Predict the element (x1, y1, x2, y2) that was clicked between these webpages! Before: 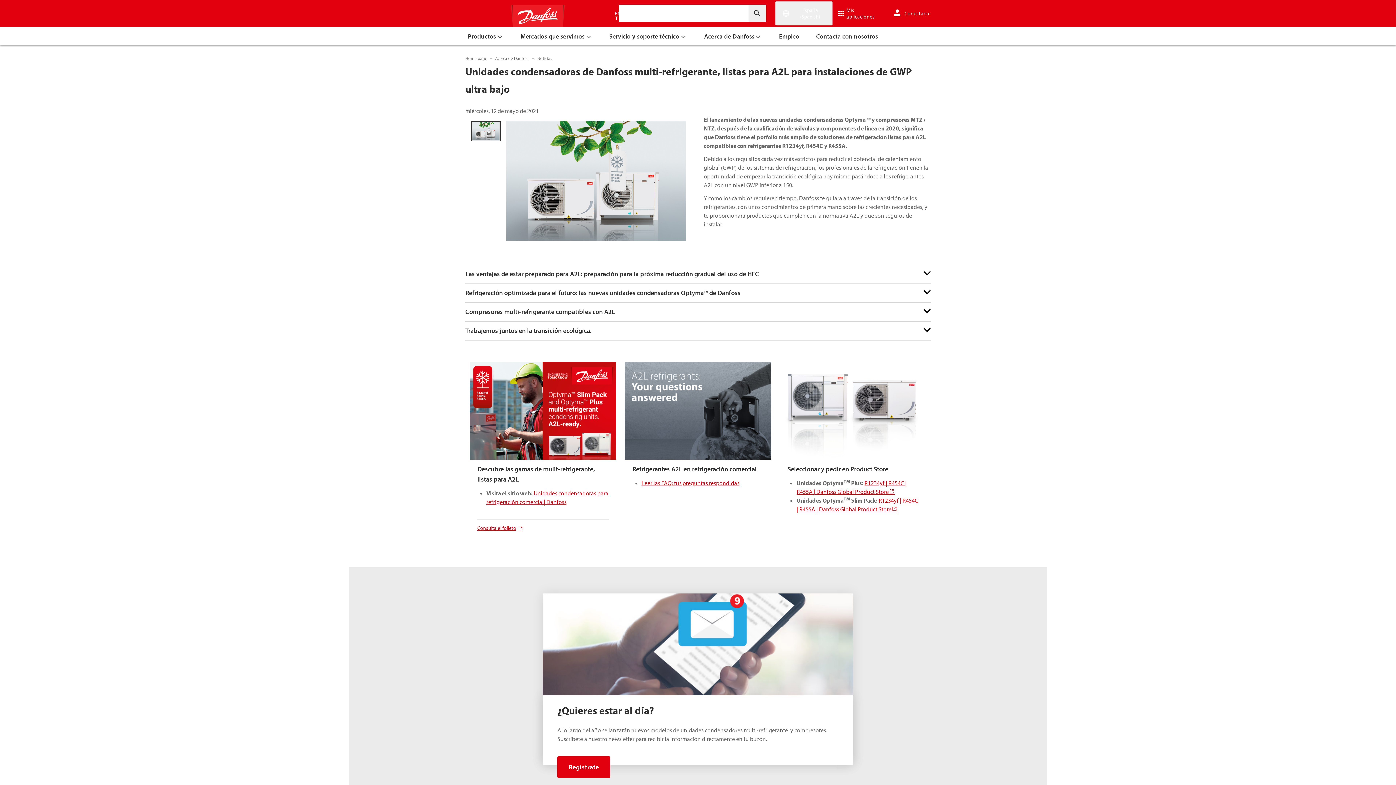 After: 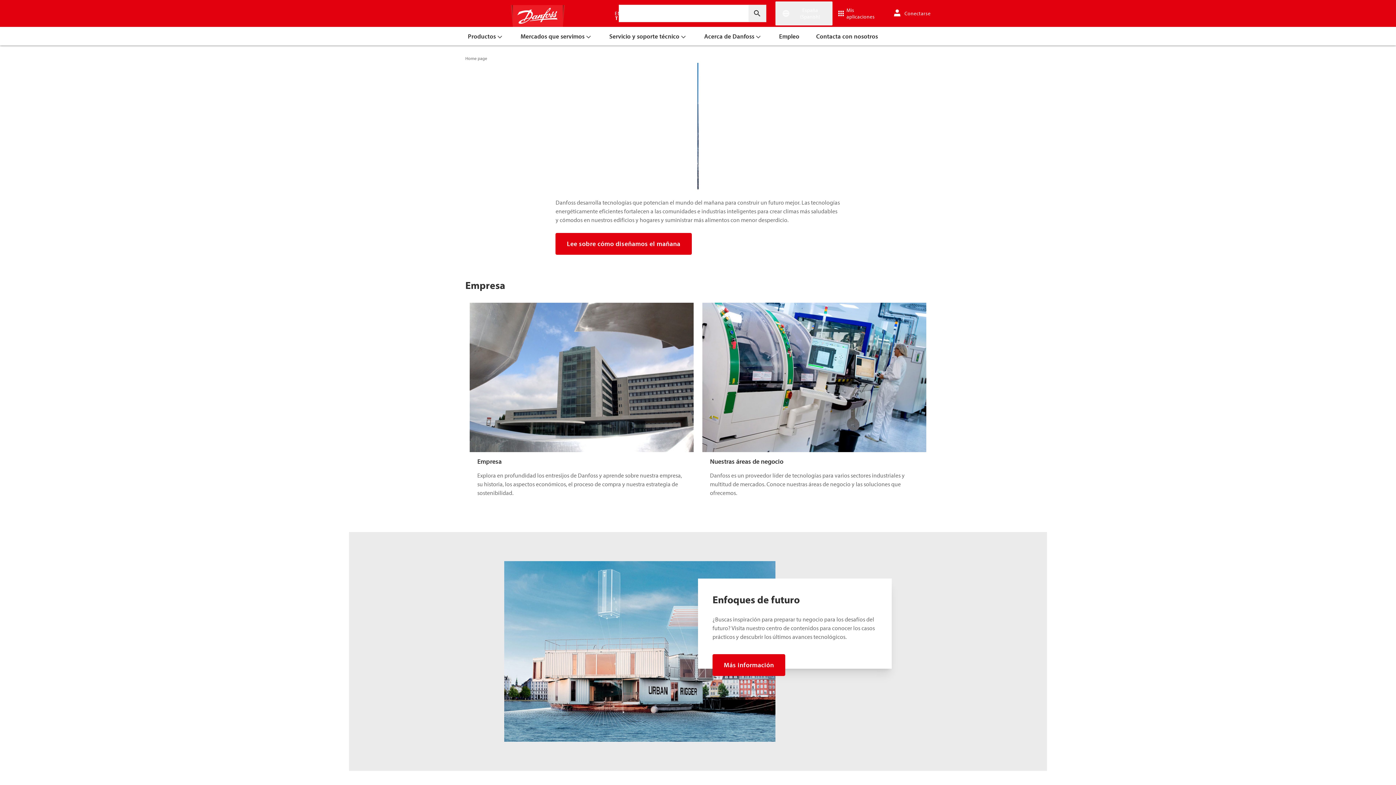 Action: bbox: (495, 54, 529, 62) label: Acerca de Danfoss